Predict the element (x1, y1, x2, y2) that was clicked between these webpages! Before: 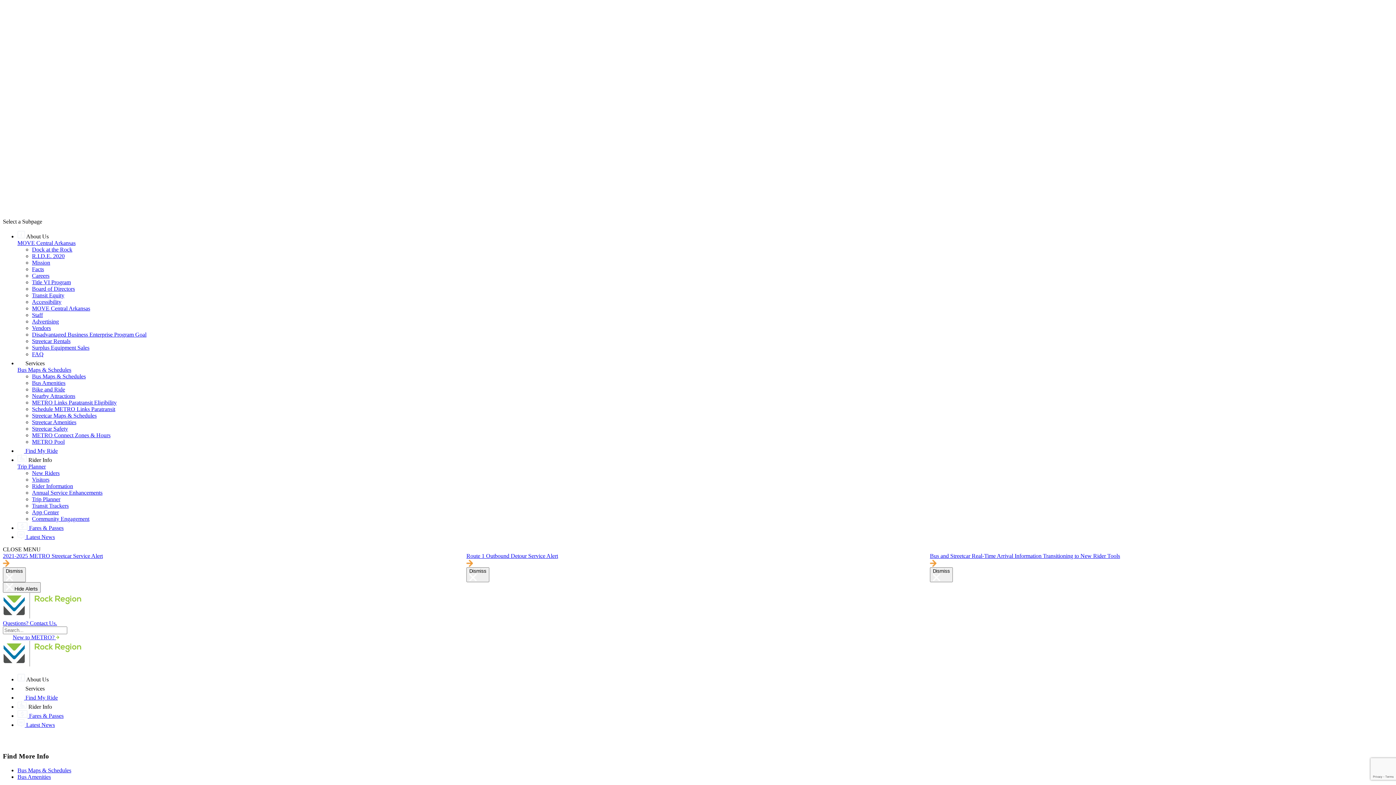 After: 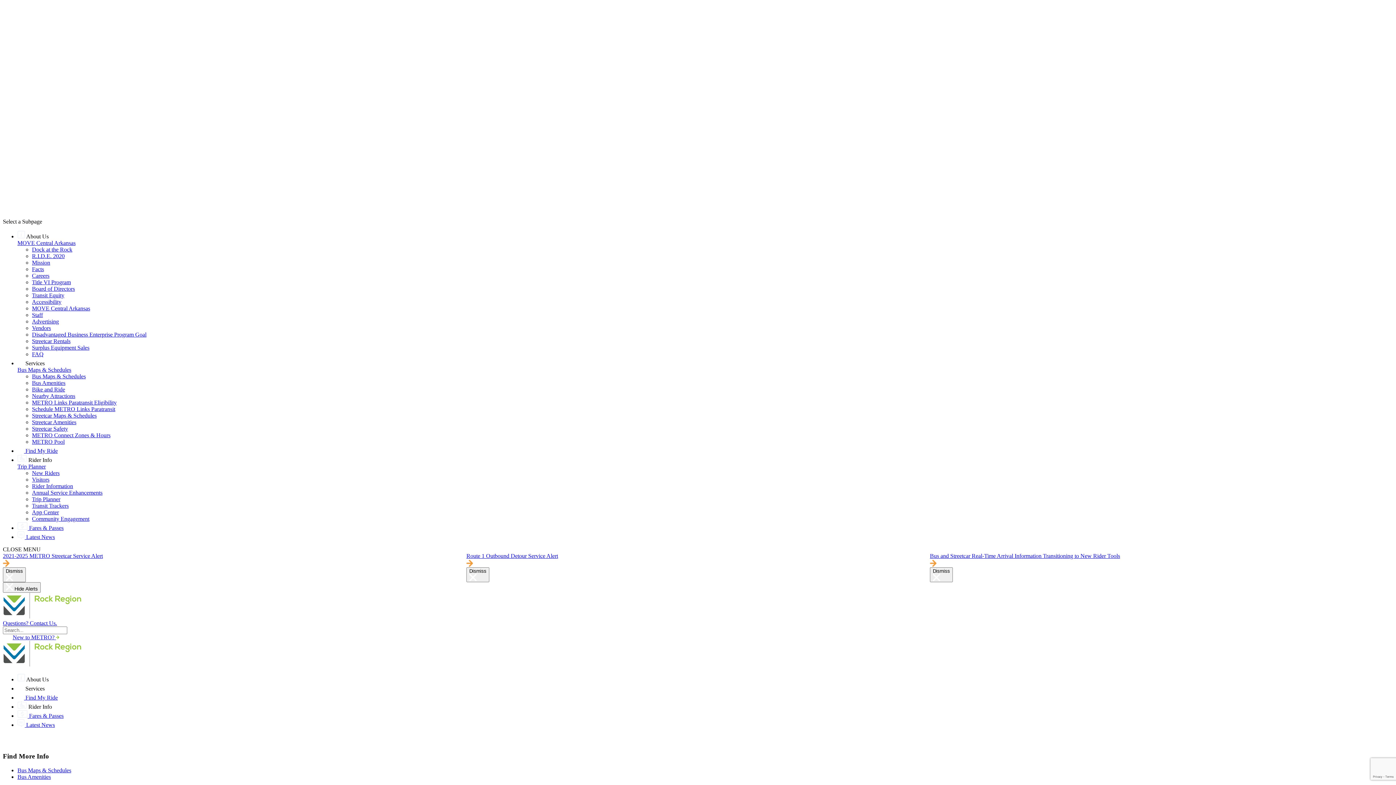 Action: label: METRO Links Paratransit Eligibility bbox: (32, 399, 116, 405)